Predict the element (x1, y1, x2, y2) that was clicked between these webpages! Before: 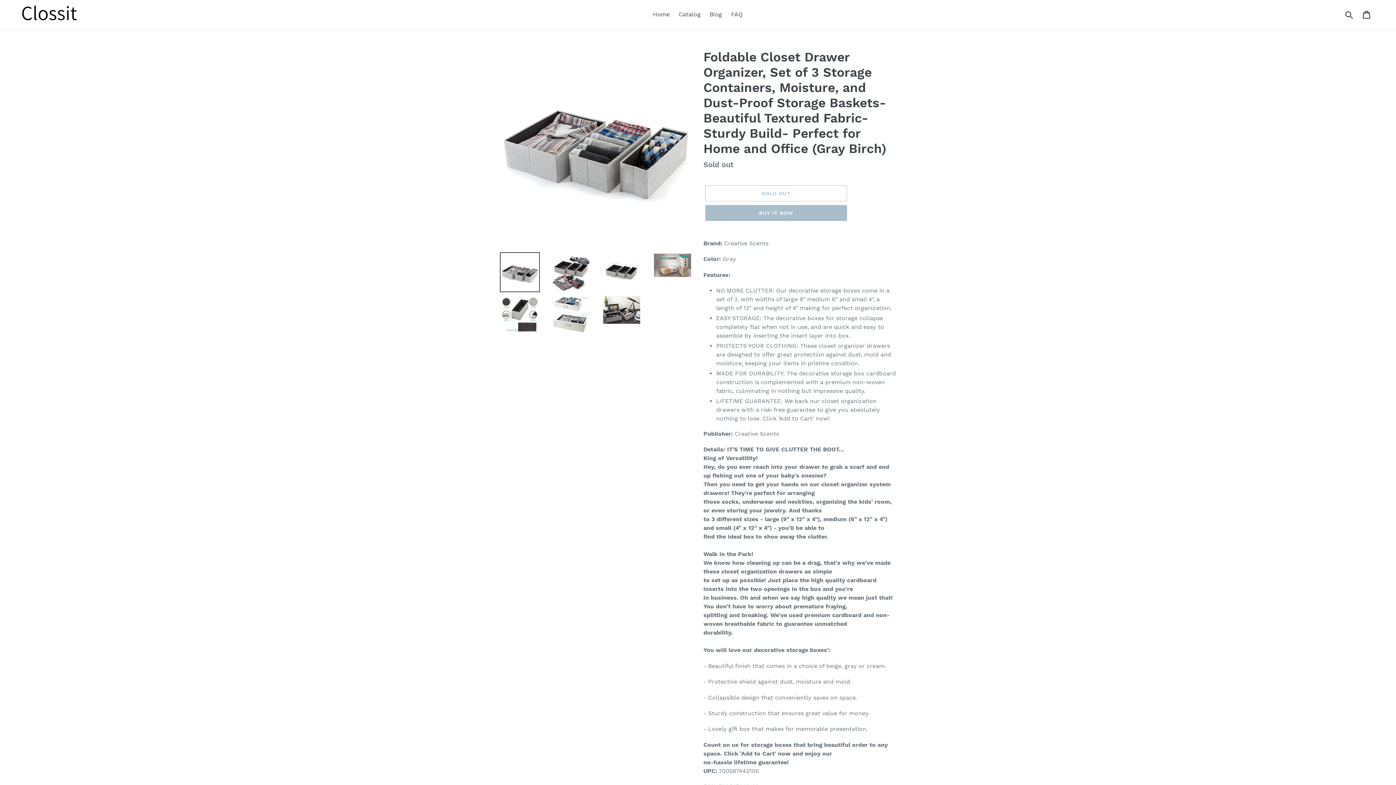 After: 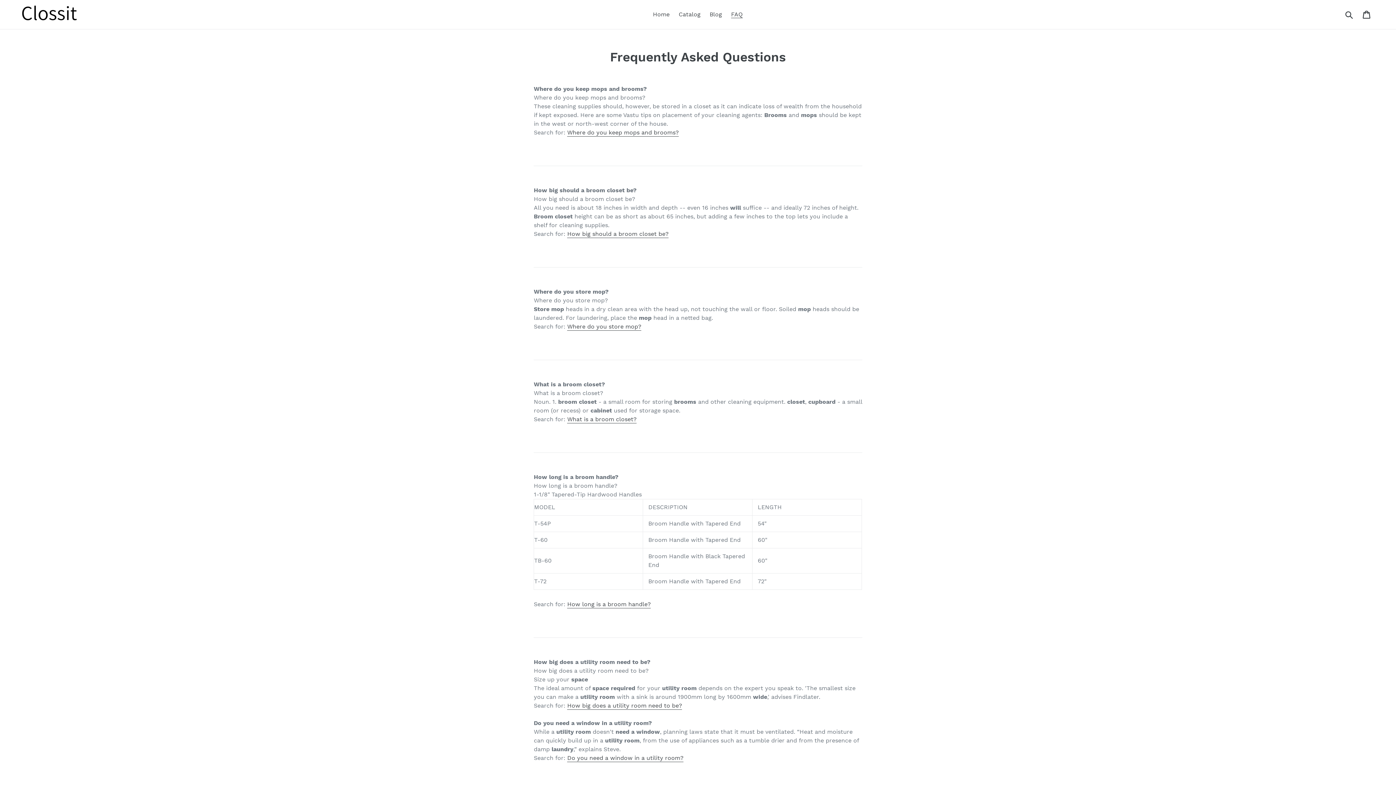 Action: bbox: (727, 9, 746, 20) label: FAQ